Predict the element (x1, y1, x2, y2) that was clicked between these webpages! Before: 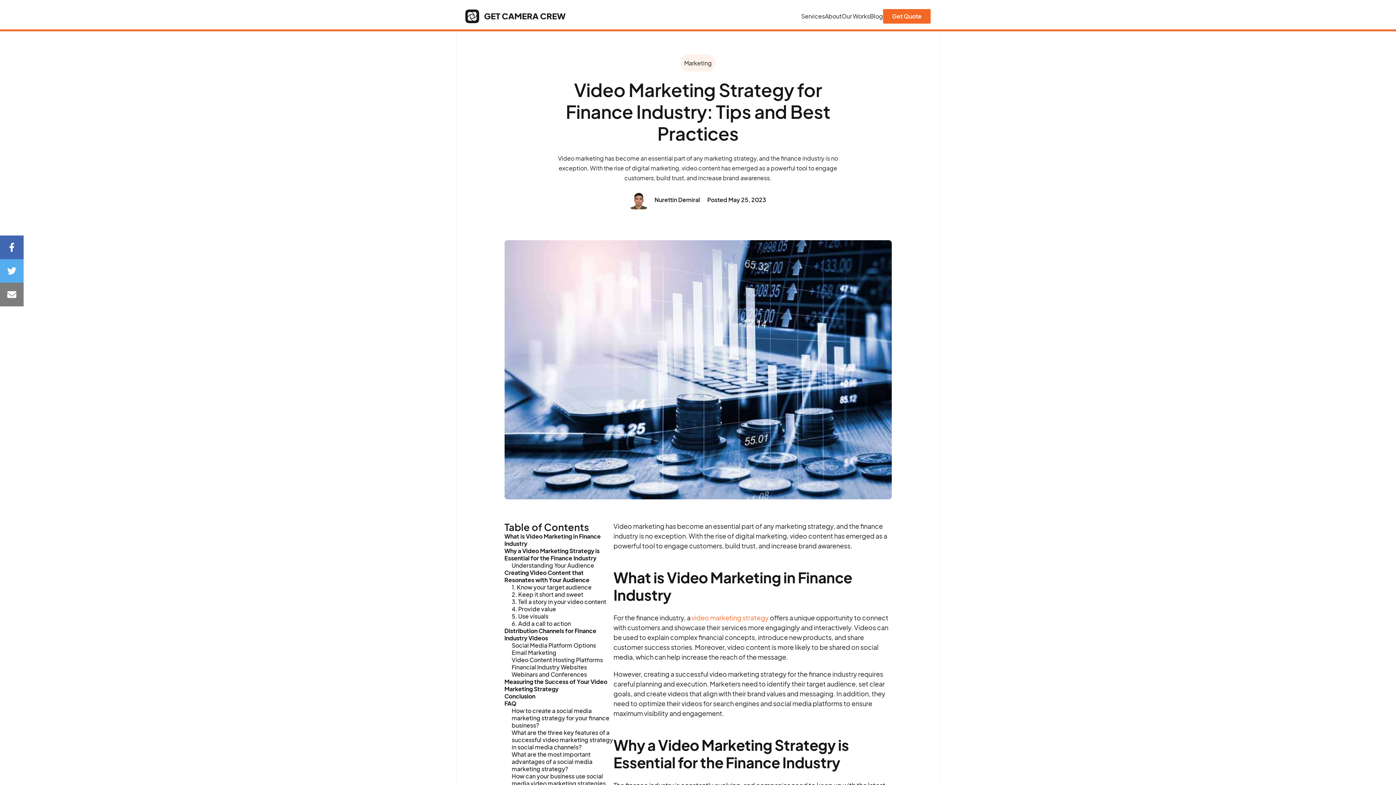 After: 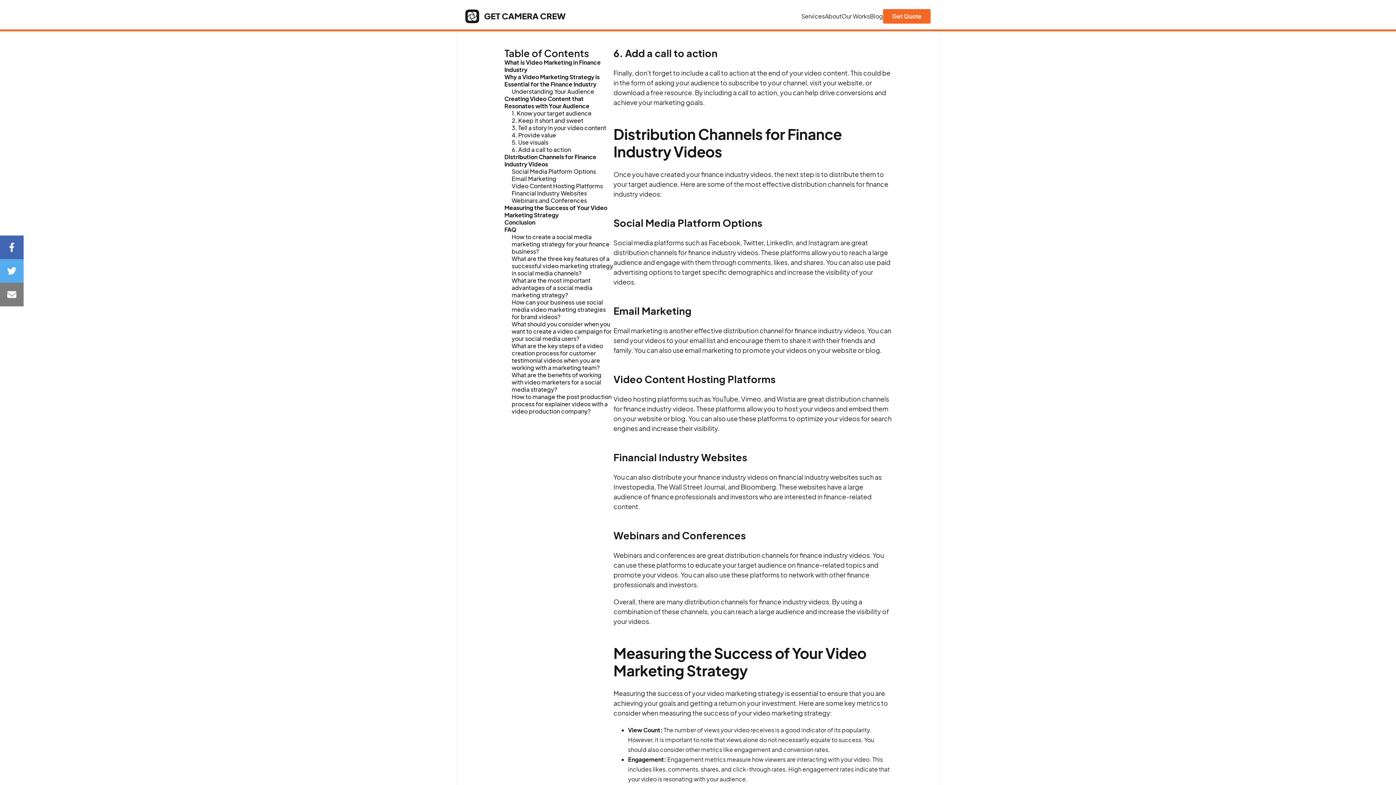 Action: label: 6. Add a call to action bbox: (504, 620, 571, 627)